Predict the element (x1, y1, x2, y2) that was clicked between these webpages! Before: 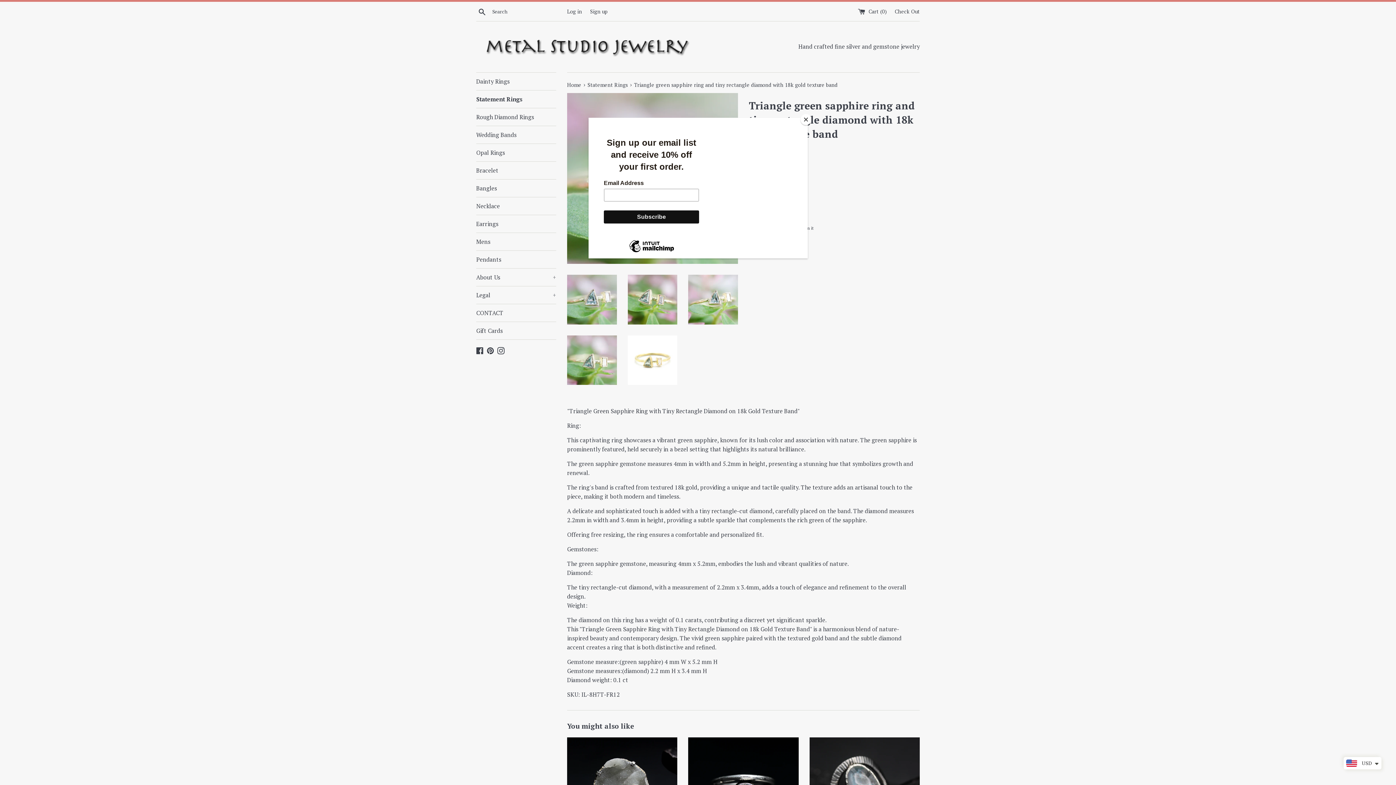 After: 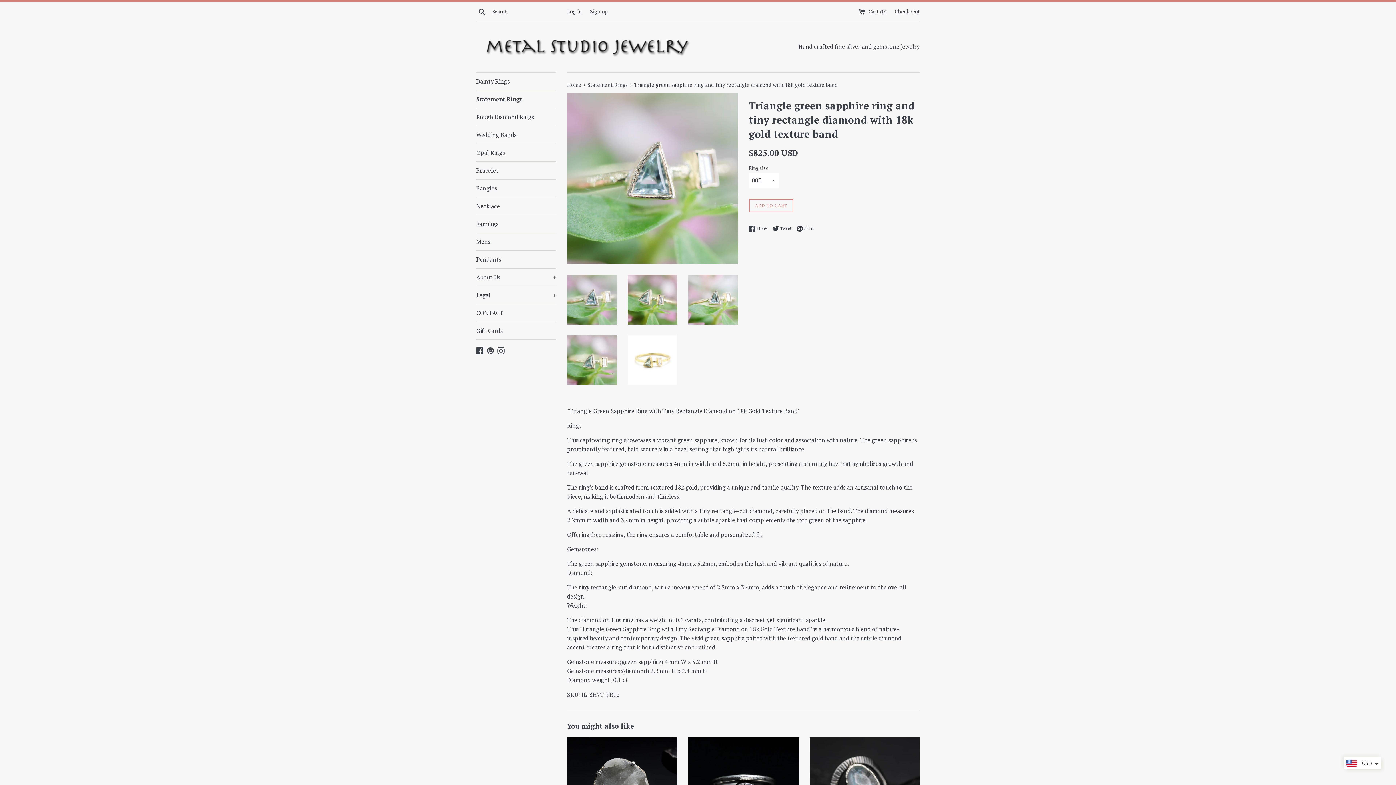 Action: label: Close bbox: (800, 114, 811, 125)